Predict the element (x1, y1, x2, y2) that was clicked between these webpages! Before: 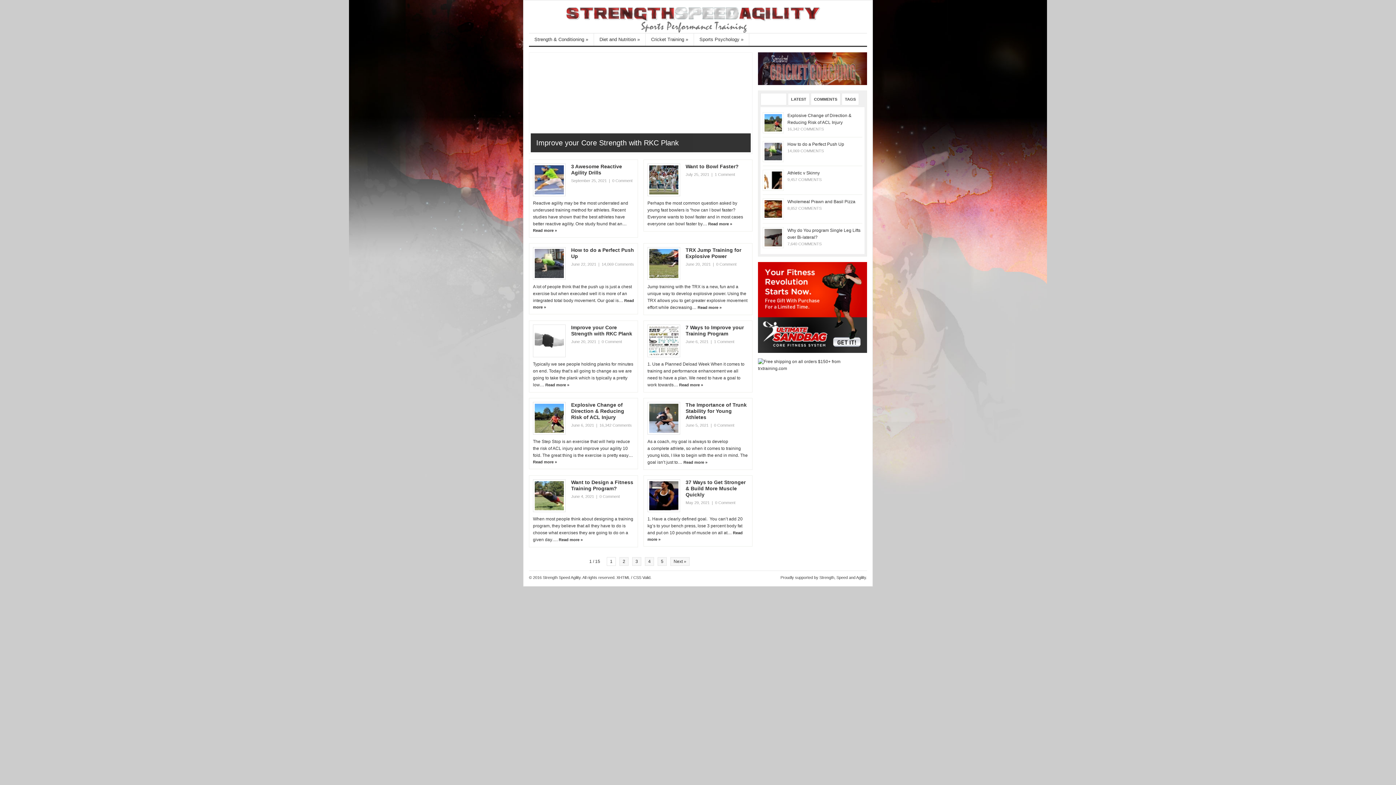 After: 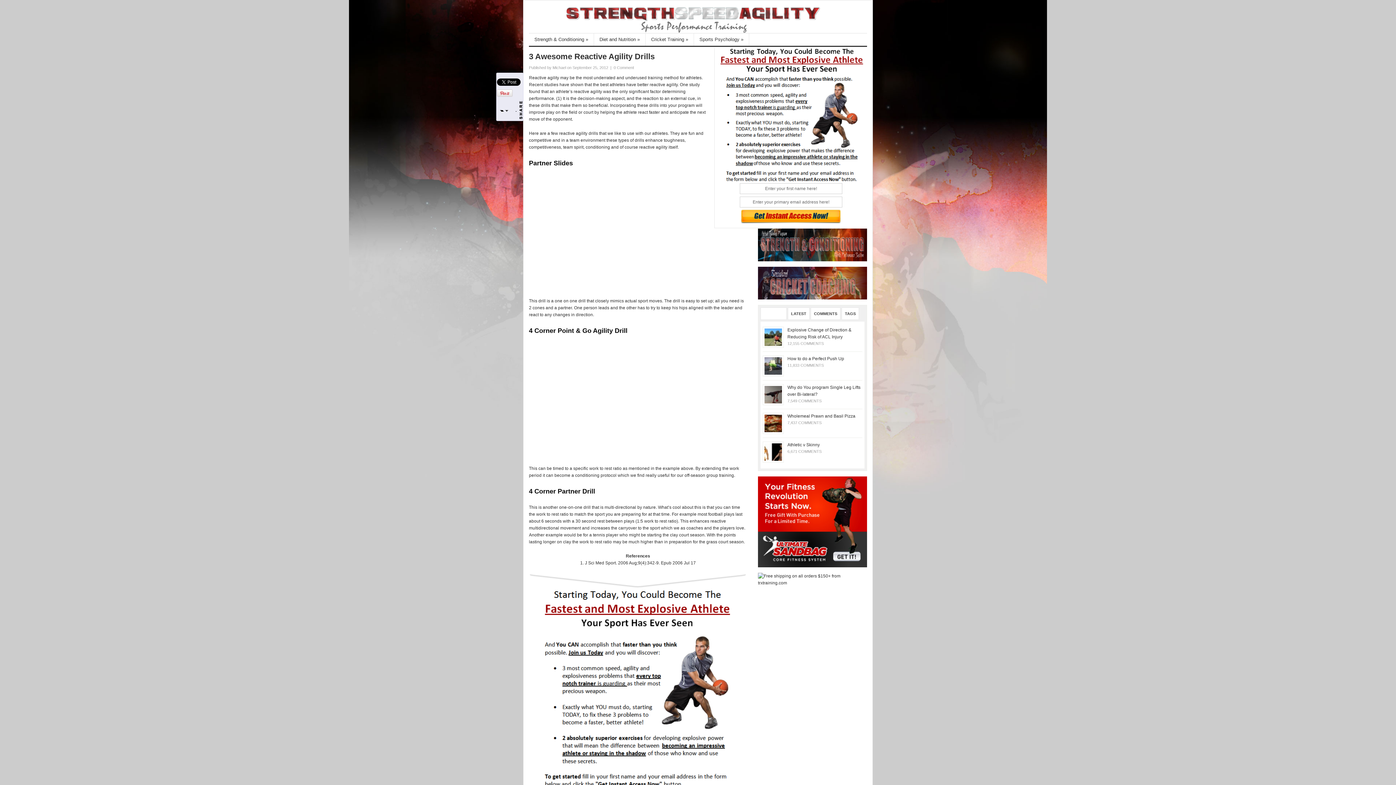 Action: label: Read more » bbox: (533, 228, 557, 232)